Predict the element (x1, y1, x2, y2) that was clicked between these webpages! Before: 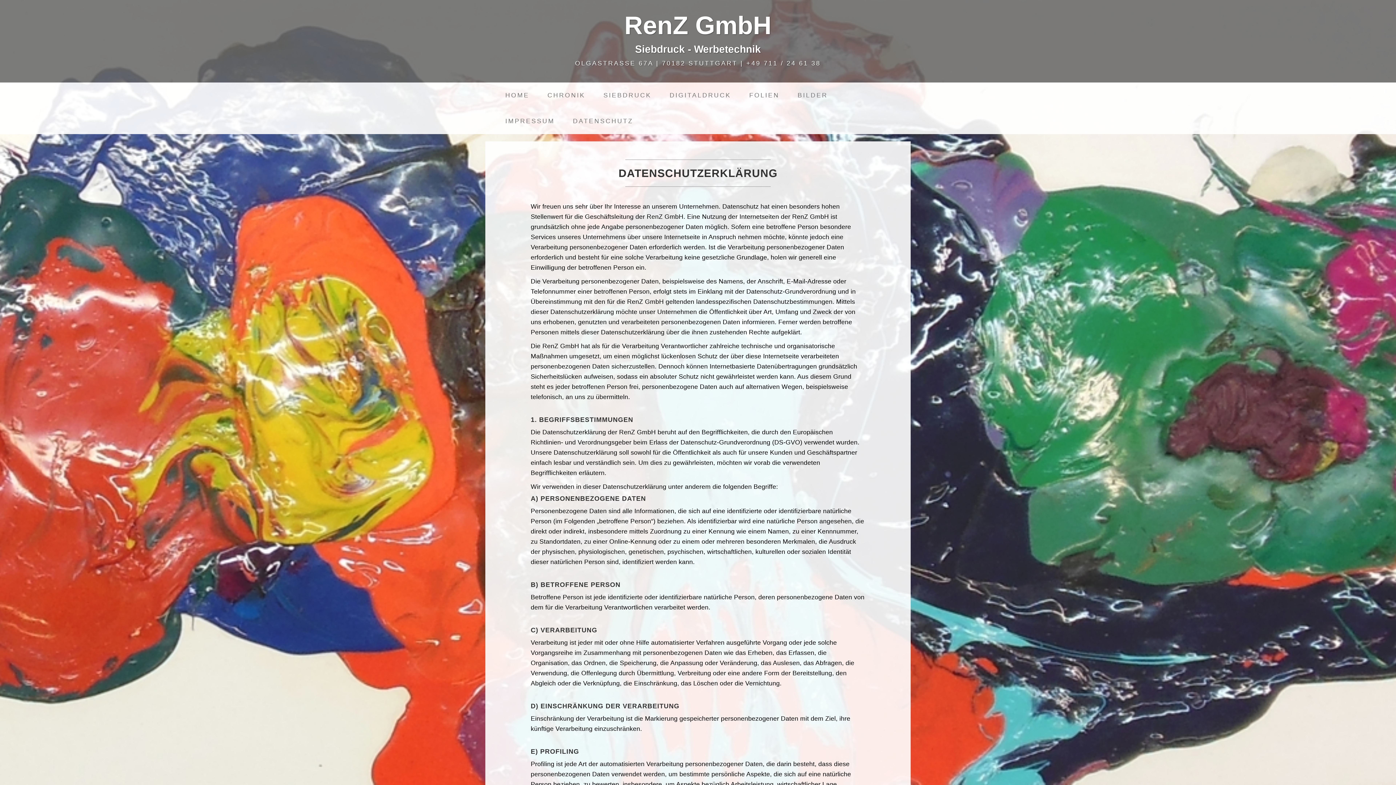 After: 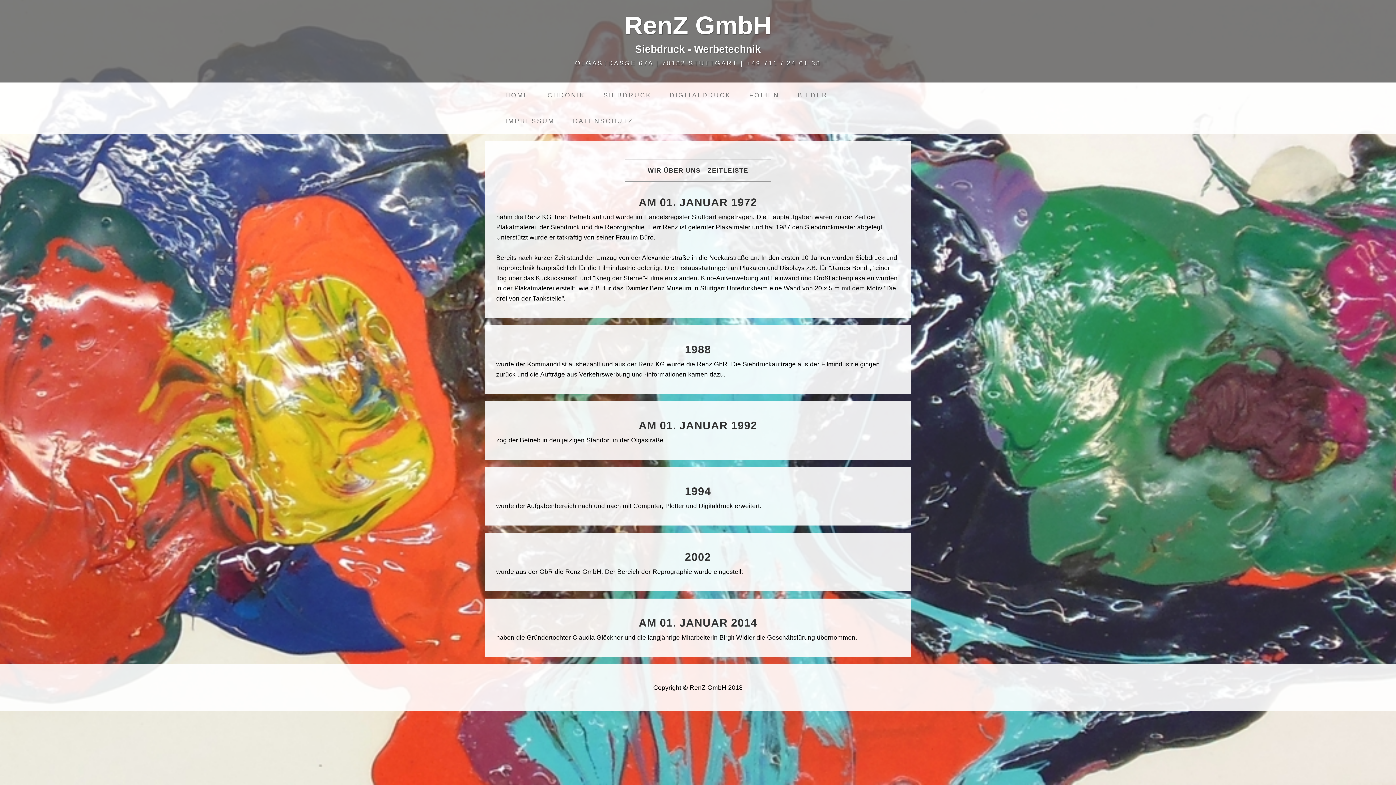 Action: bbox: (538, 82, 594, 108) label: CHRONIK